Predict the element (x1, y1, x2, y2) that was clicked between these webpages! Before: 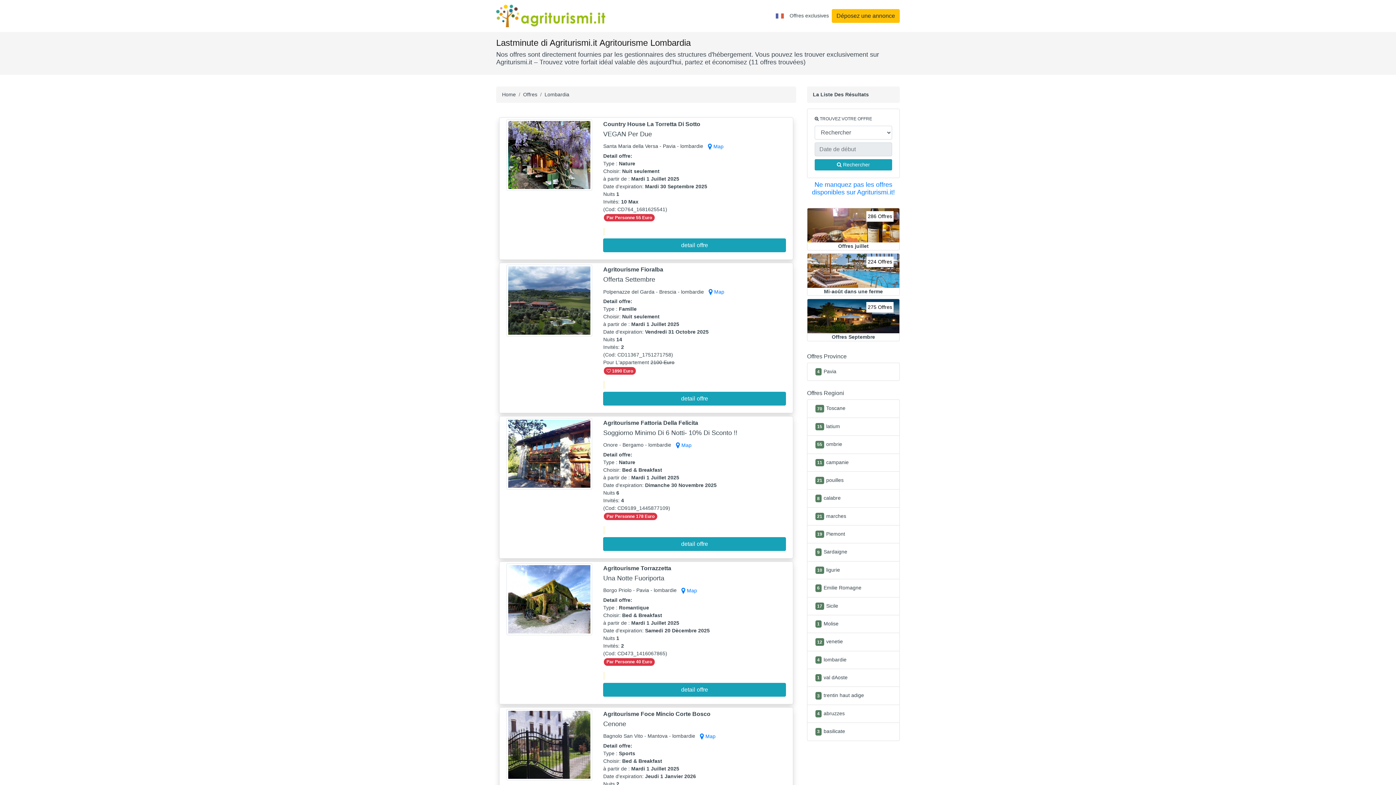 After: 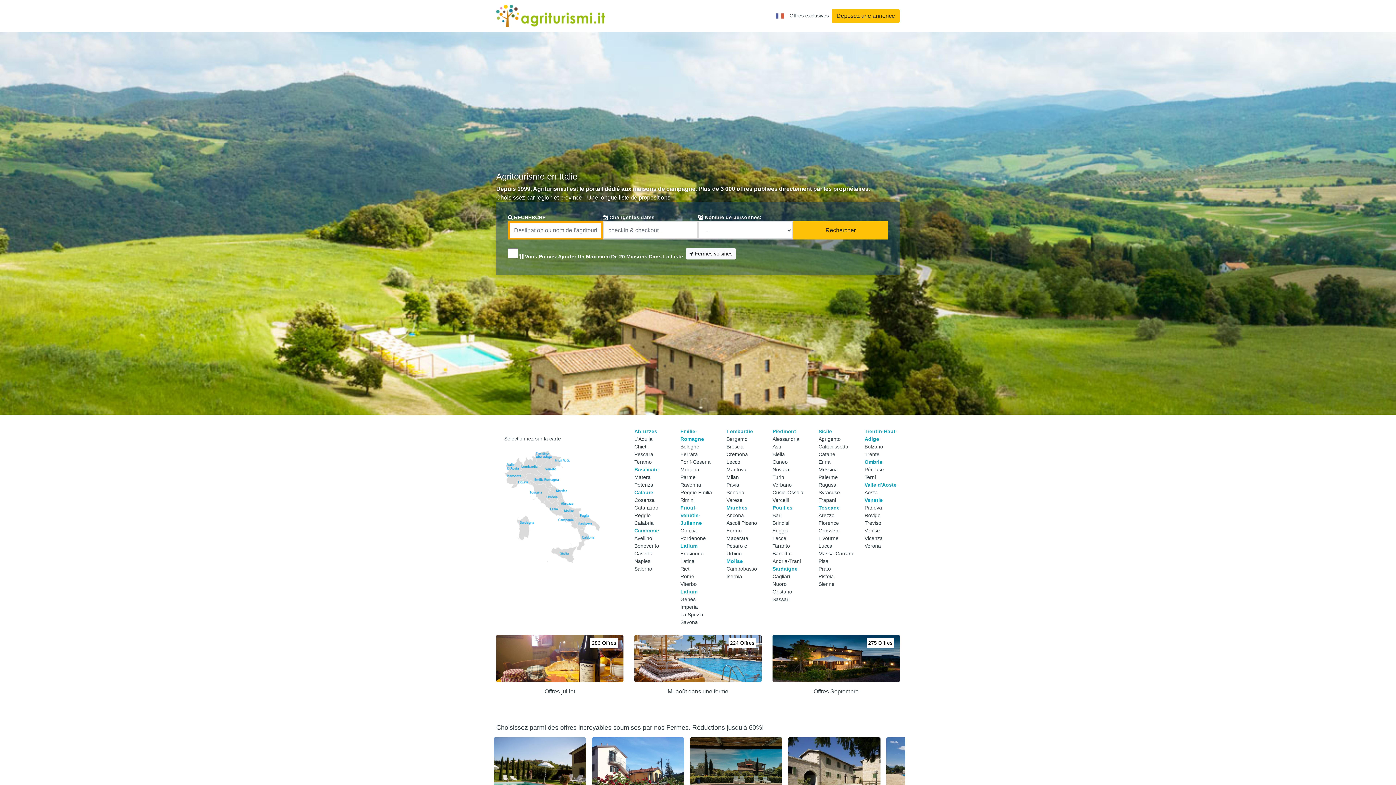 Action: label: Home bbox: (502, 90, 516, 98)